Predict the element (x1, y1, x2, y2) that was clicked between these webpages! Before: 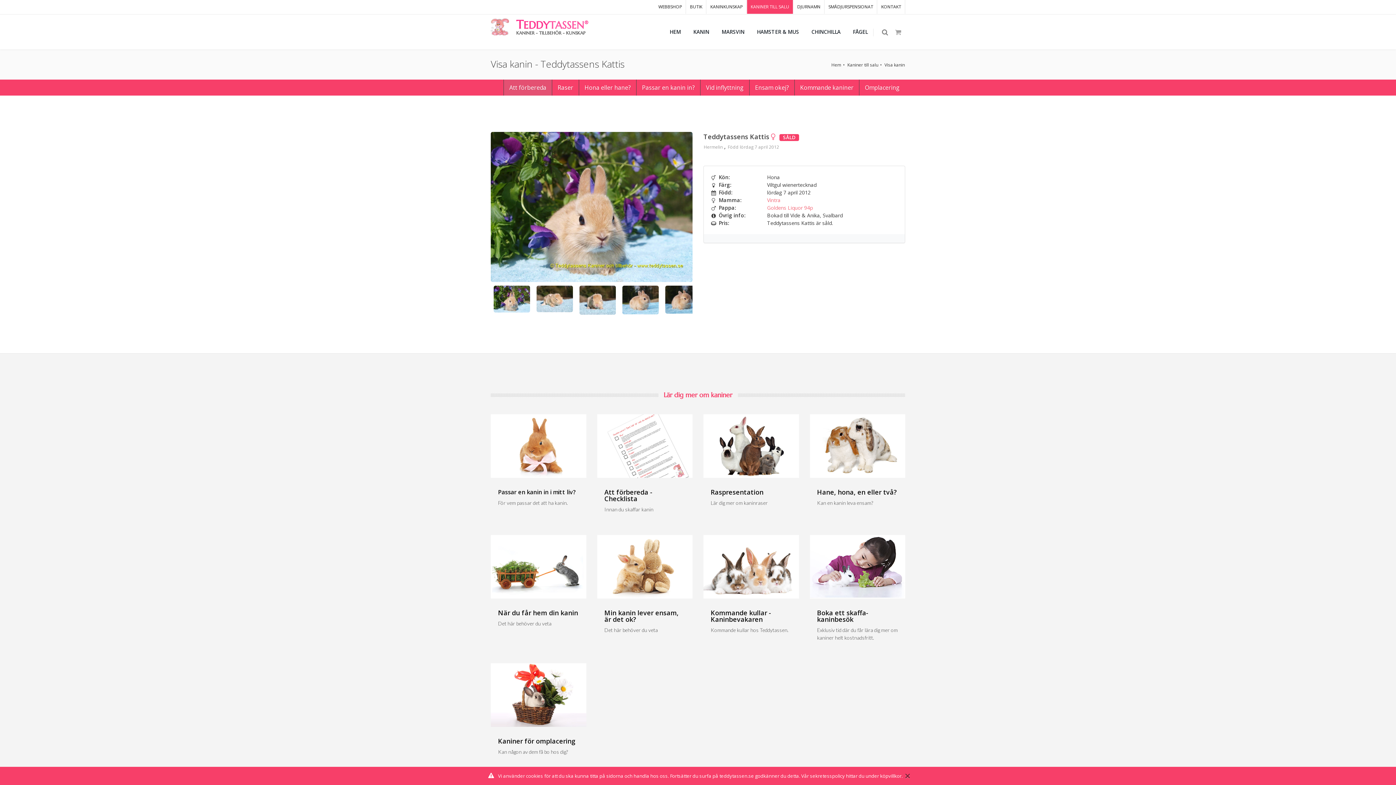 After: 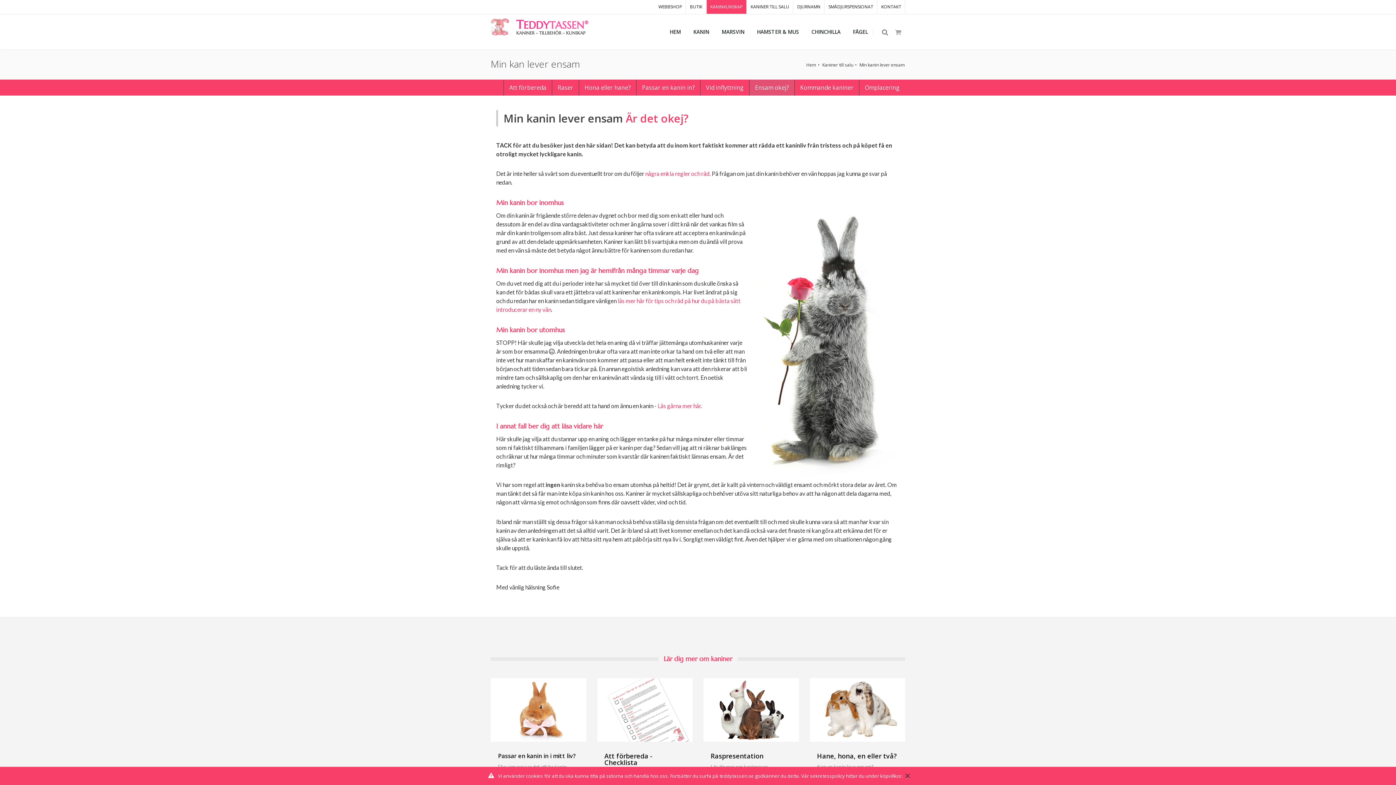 Action: bbox: (597, 562, 692, 570)